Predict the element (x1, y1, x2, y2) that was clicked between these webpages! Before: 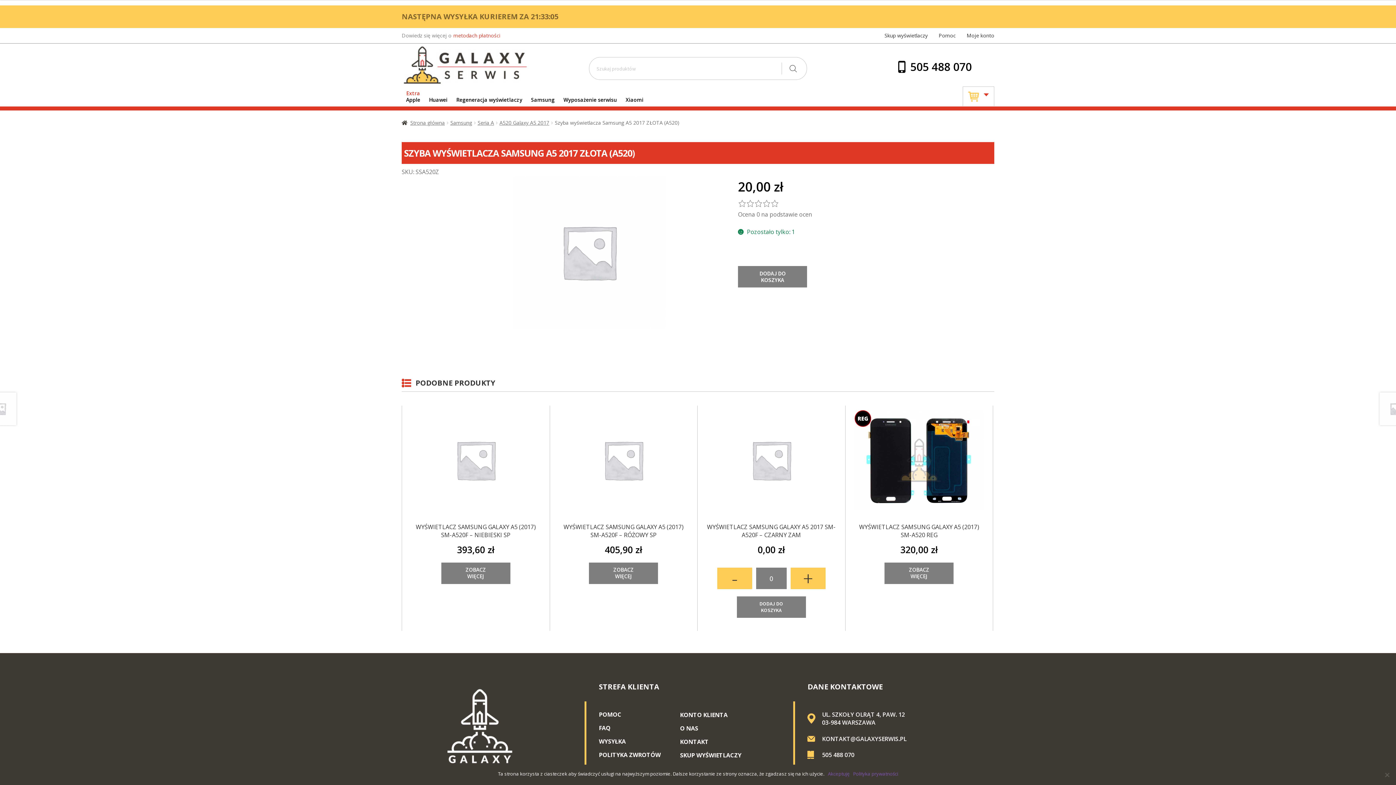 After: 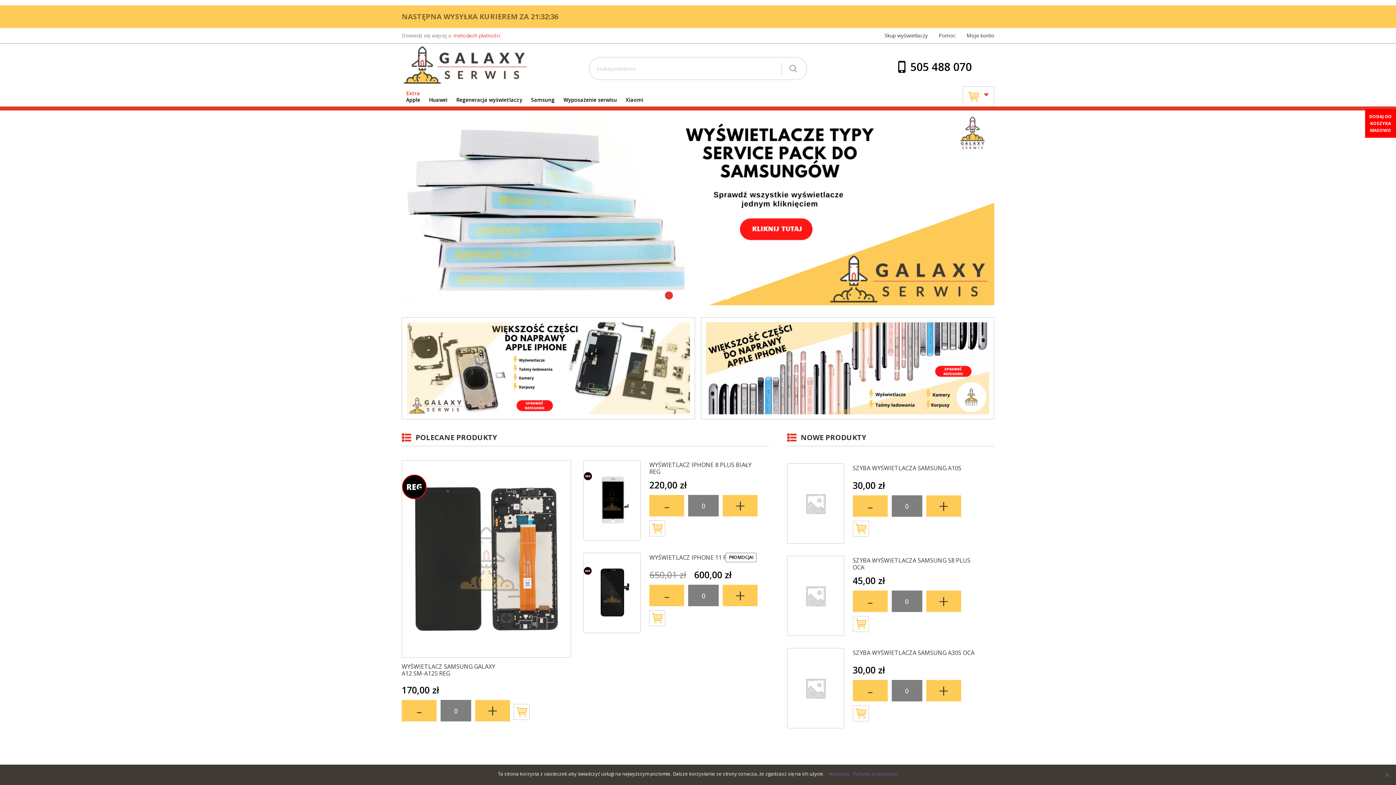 Action: bbox: (401, 43, 529, 93) label: Galaxy serwis